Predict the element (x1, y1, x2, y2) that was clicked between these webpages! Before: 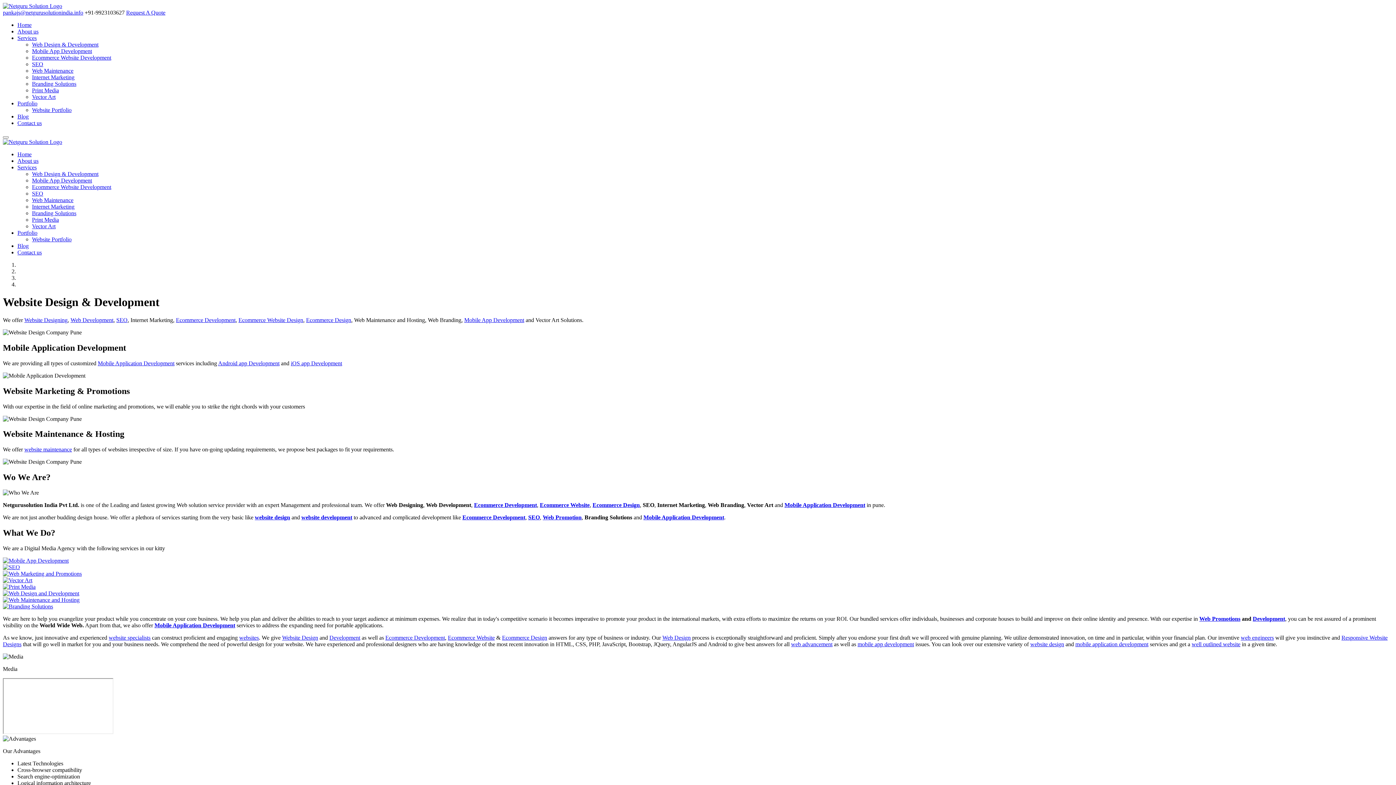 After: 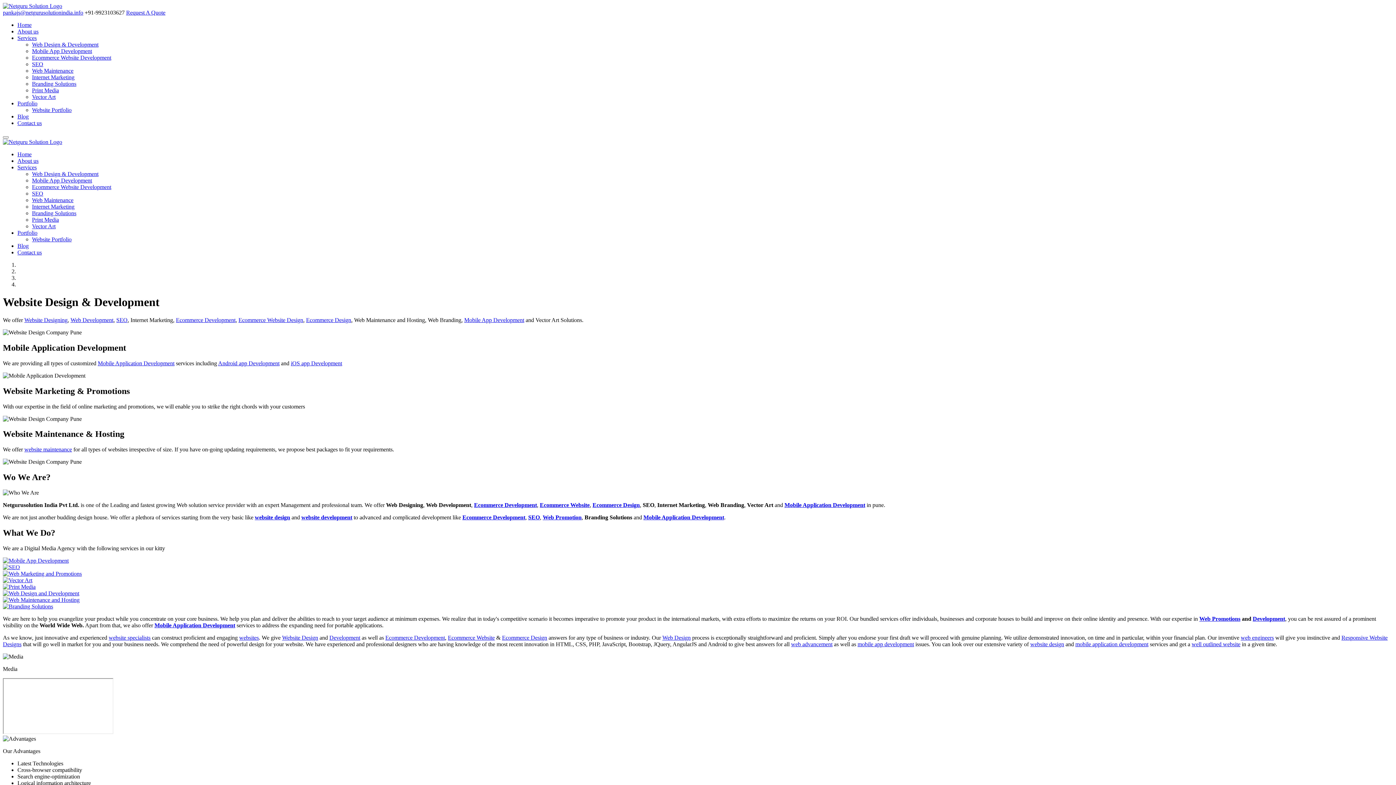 Action: label: Ecommerce Development bbox: (474, 502, 537, 508)